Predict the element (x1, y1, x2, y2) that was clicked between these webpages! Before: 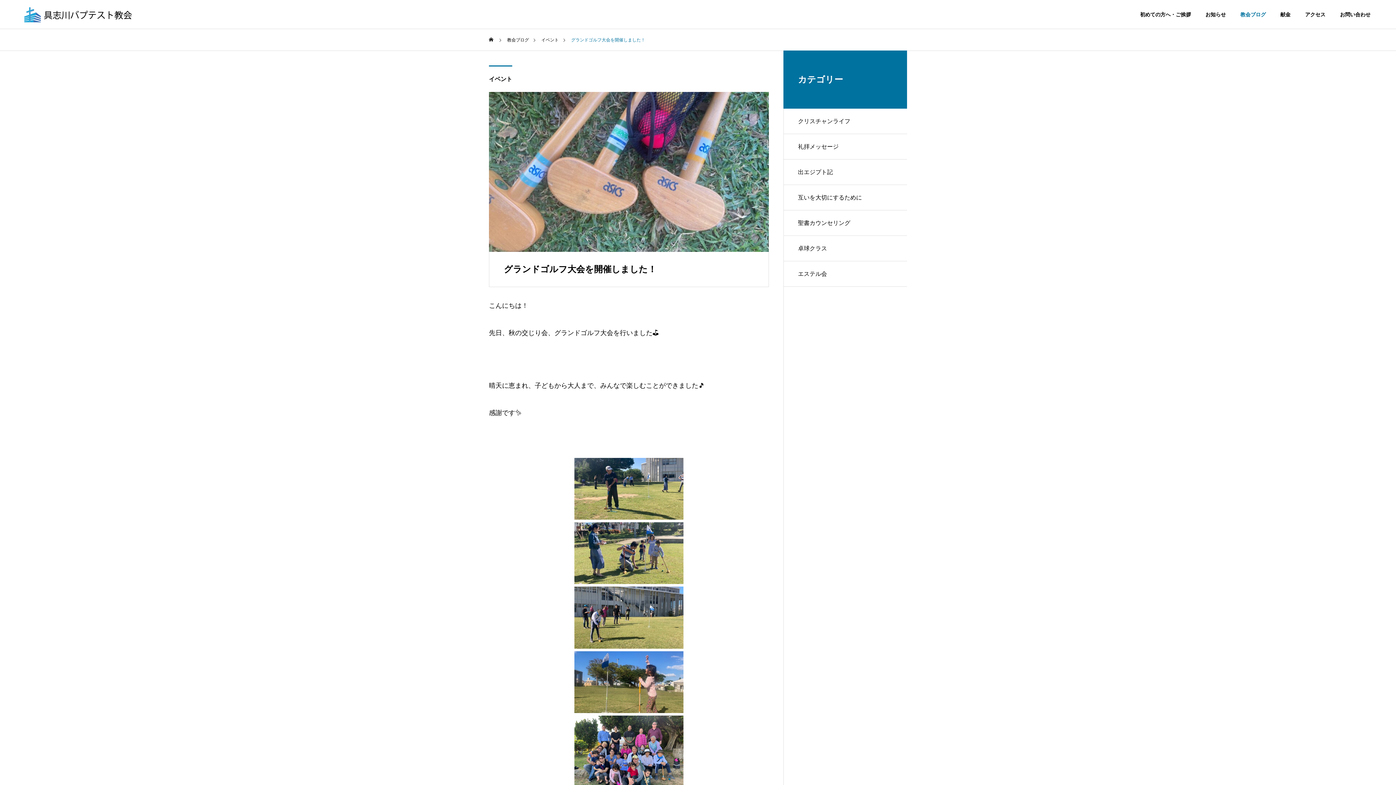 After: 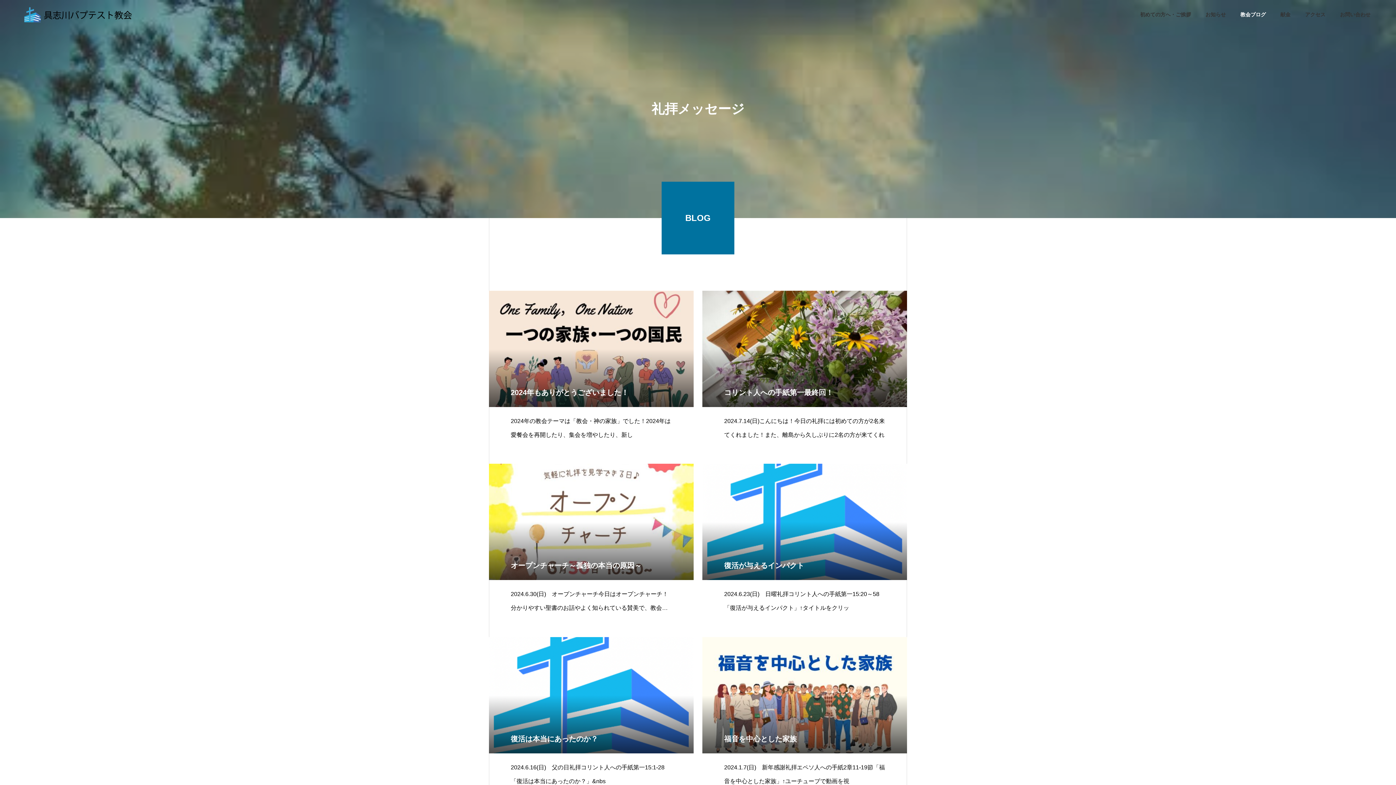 Action: label: 礼拝メッセージ bbox: (783, 134, 907, 159)